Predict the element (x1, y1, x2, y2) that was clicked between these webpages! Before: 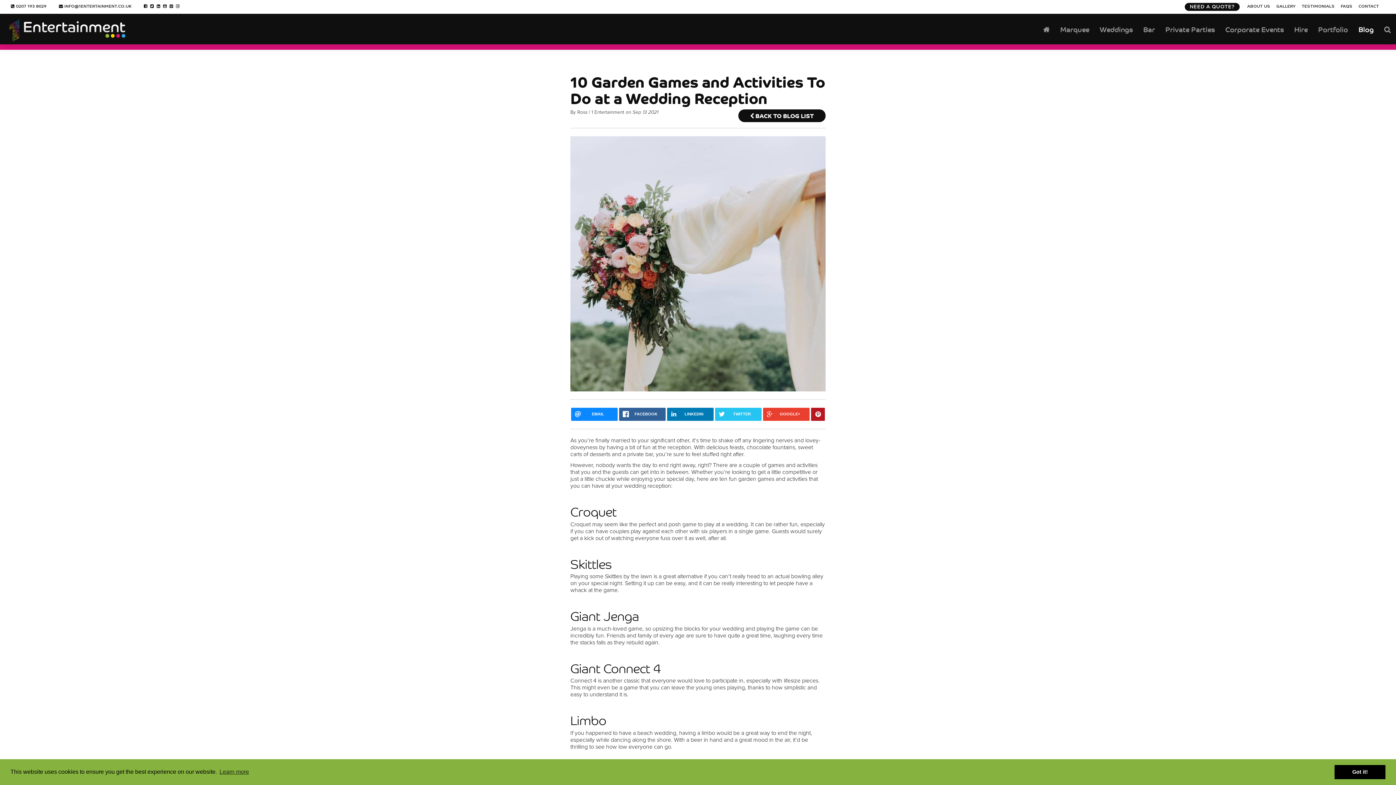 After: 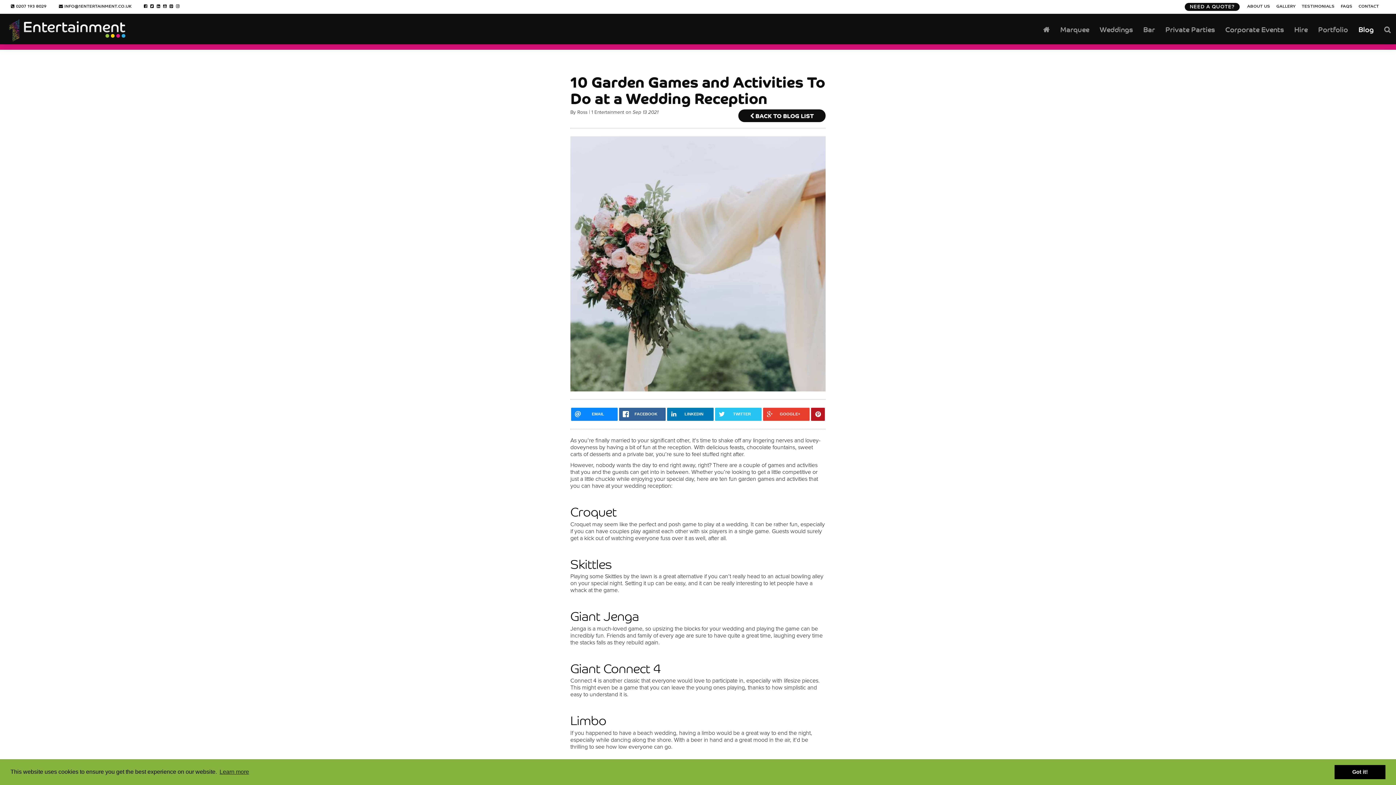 Action: bbox: (156, 2, 160, 9)